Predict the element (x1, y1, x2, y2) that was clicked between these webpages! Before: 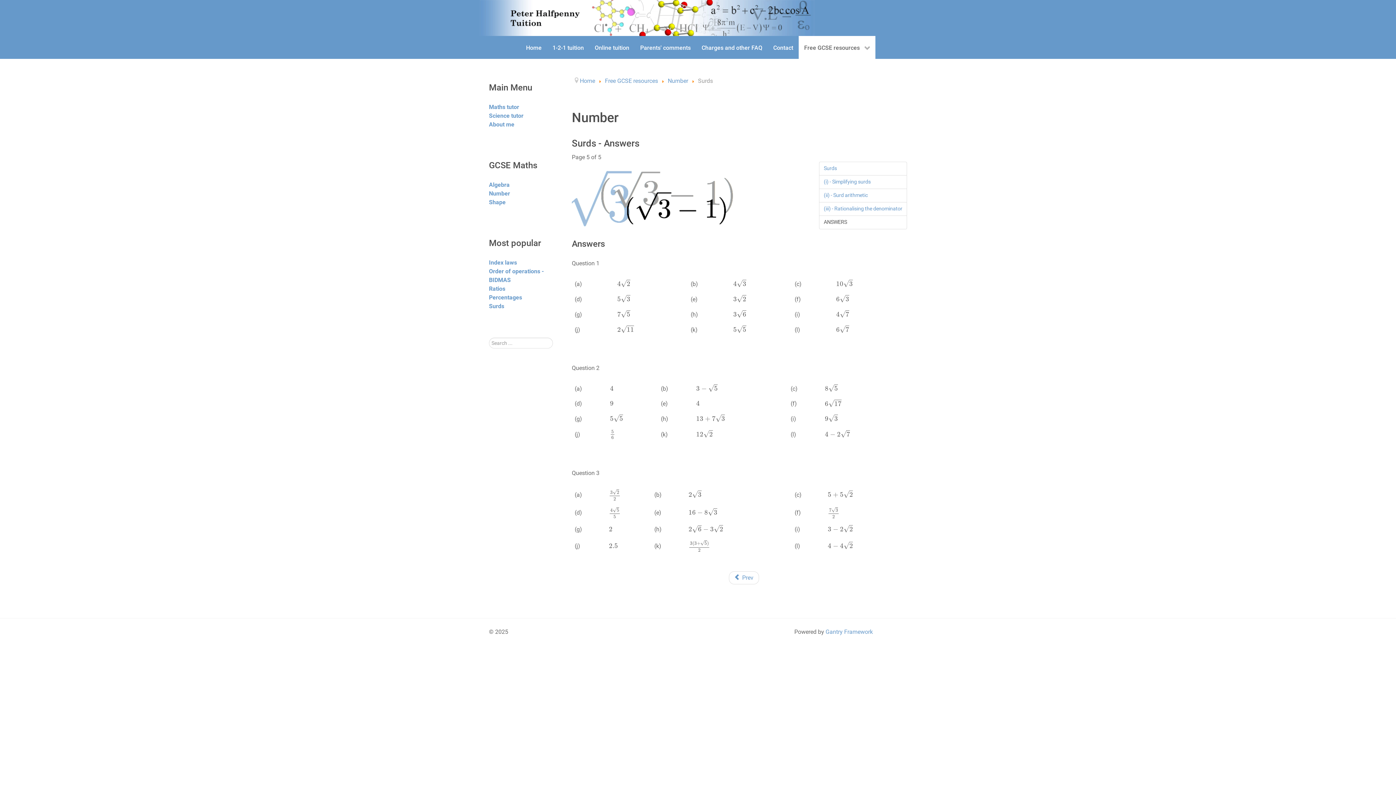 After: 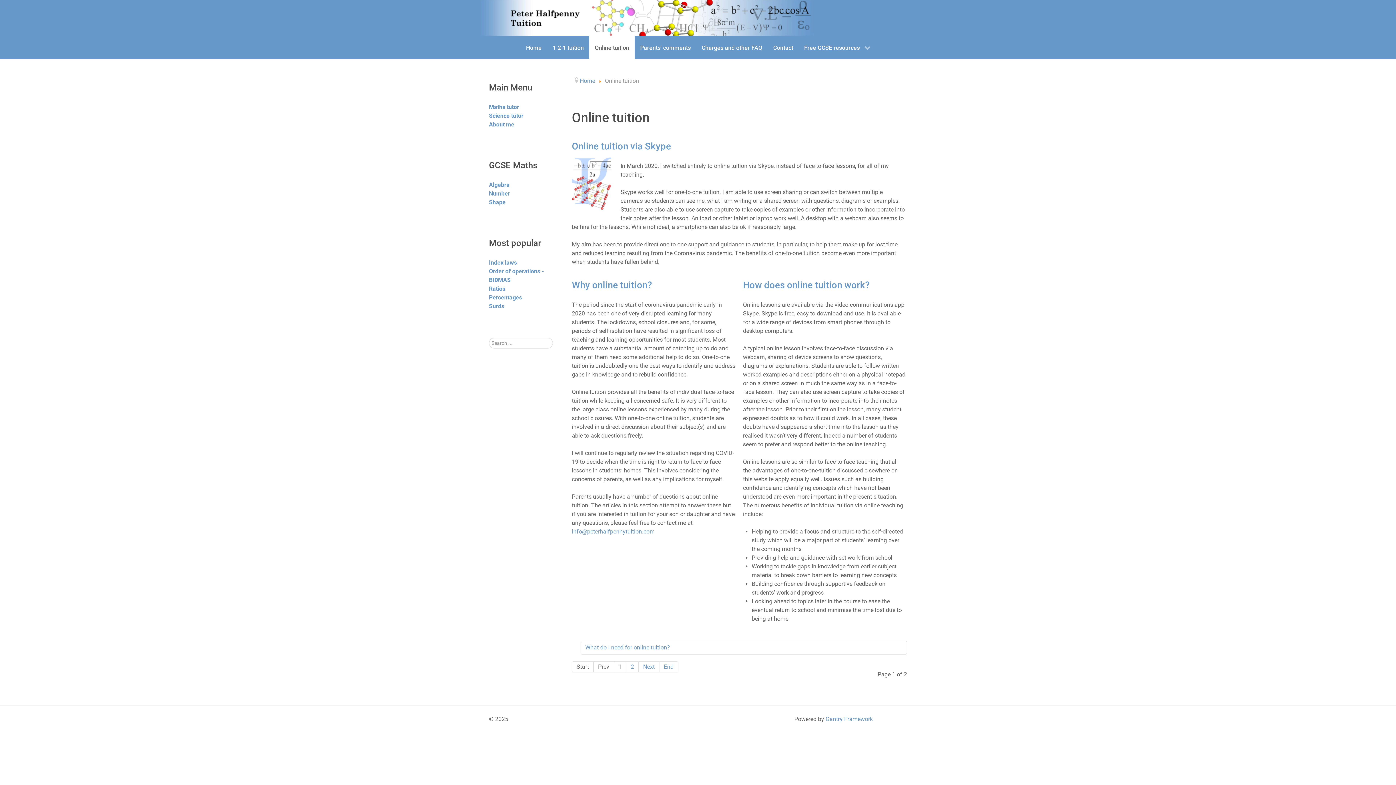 Action: label: Online tuition bbox: (589, 36, 634, 58)